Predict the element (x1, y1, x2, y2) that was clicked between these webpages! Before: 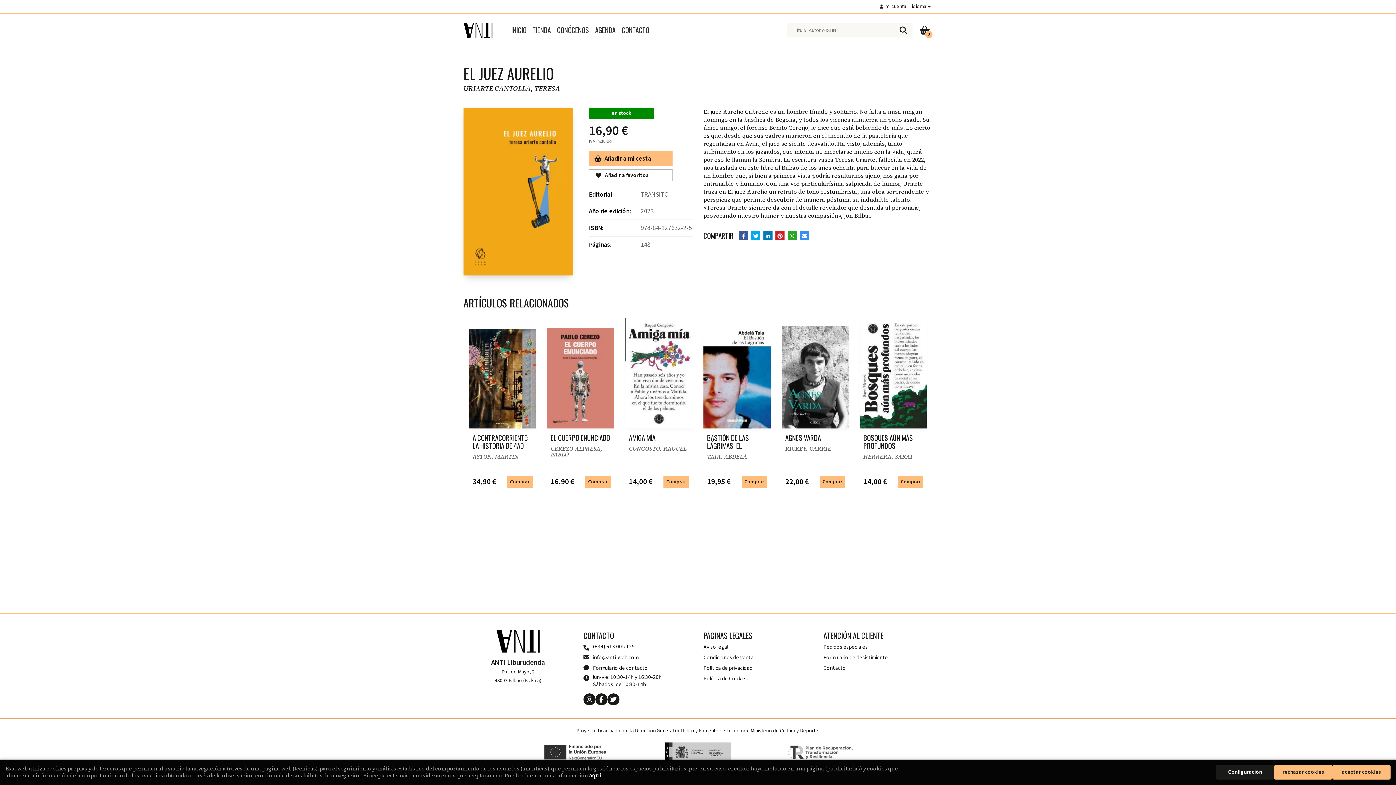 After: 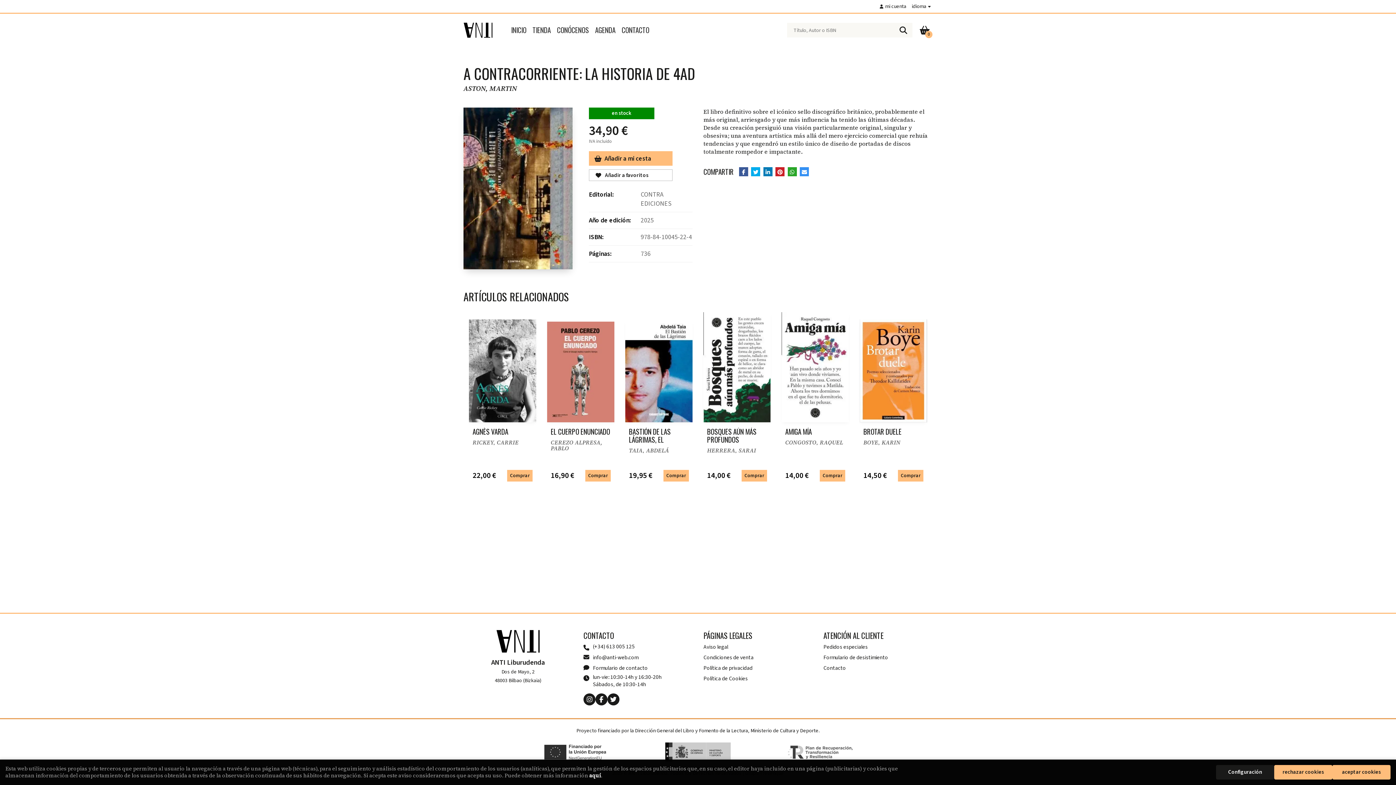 Action: bbox: (469, 325, 536, 428)